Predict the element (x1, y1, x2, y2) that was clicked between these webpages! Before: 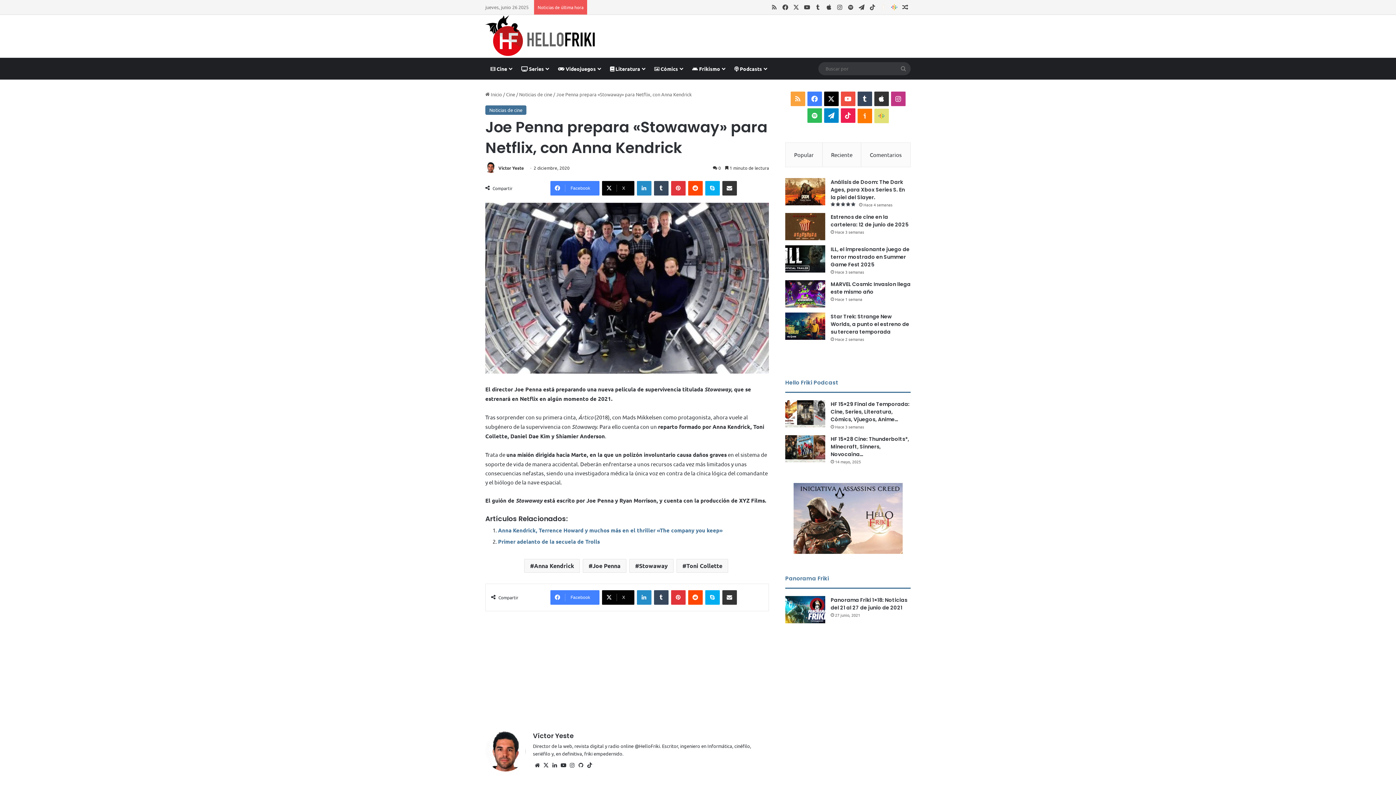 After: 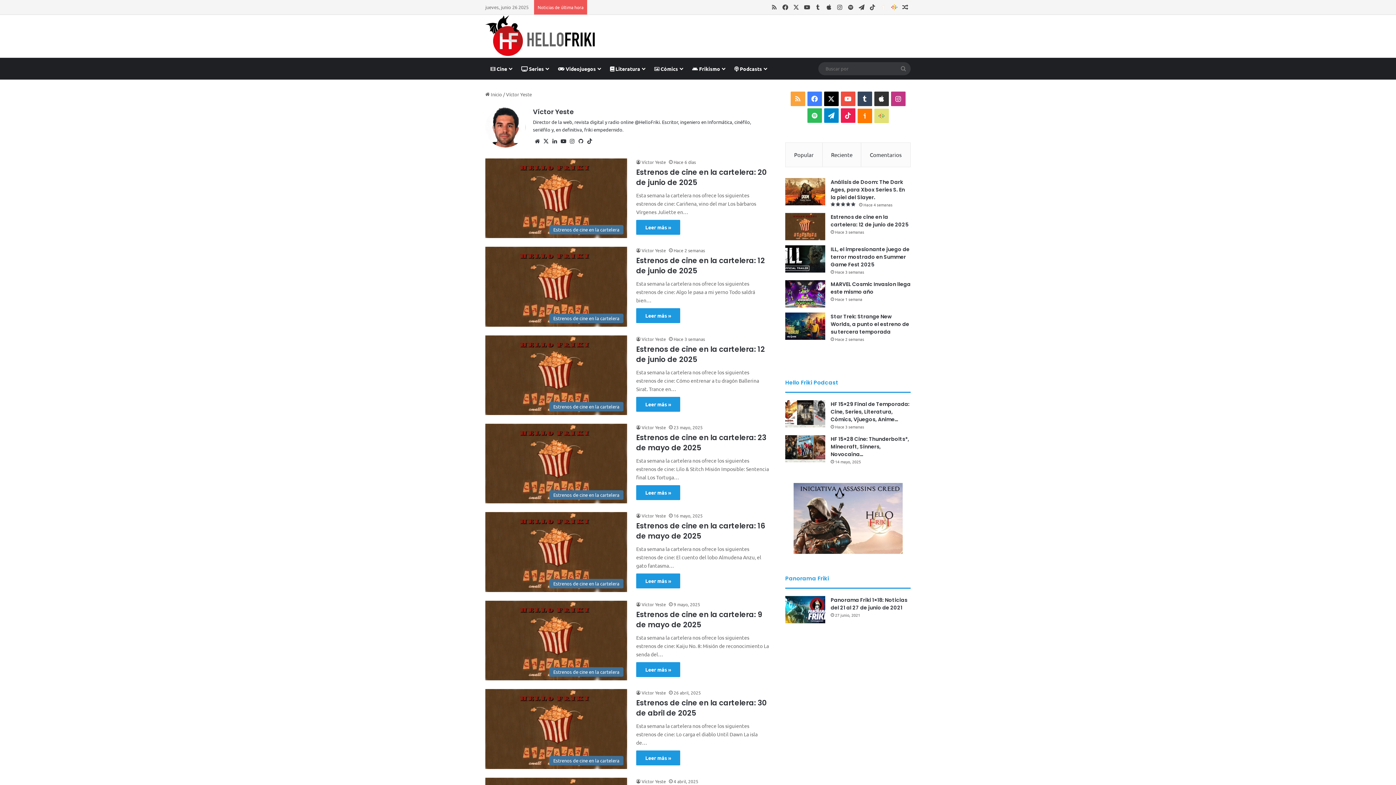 Action: bbox: (485, 165, 497, 170)